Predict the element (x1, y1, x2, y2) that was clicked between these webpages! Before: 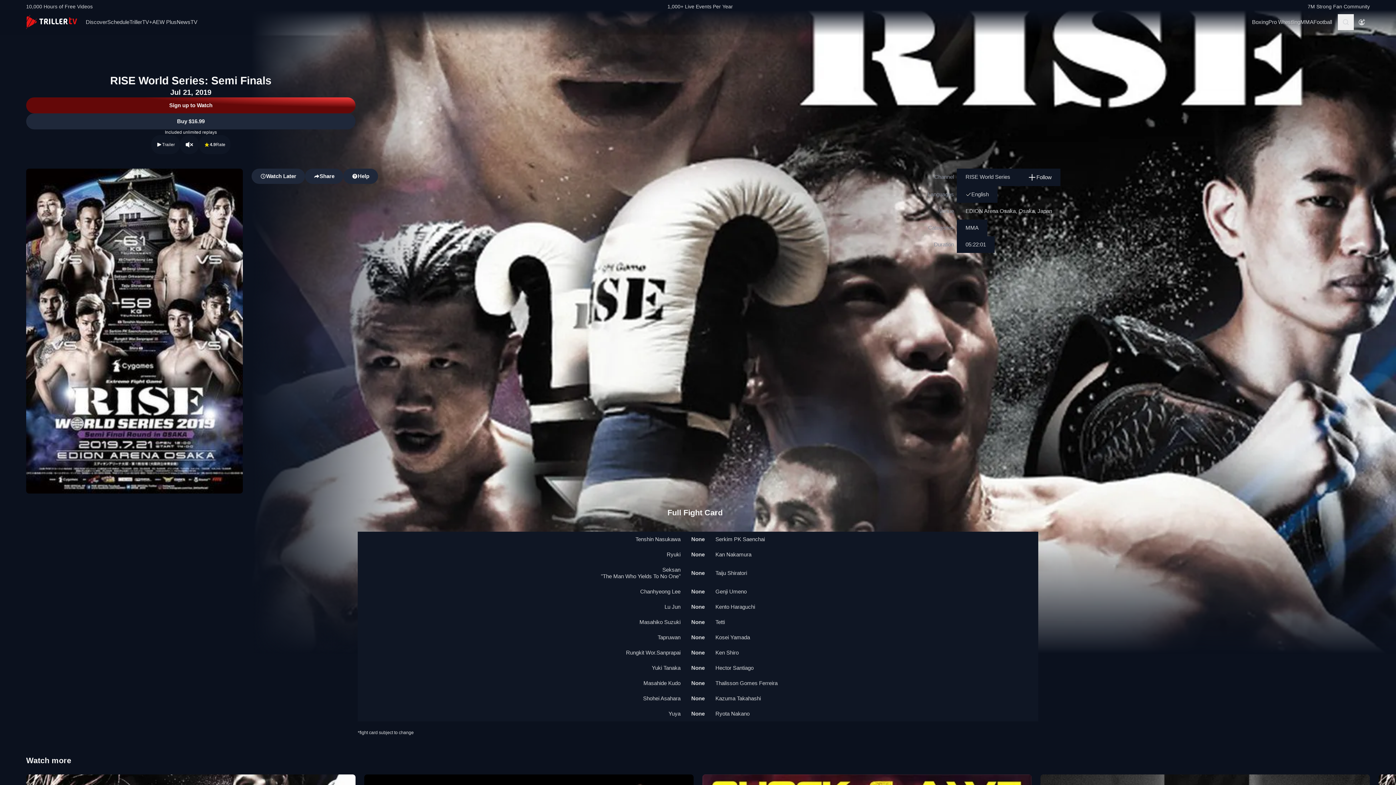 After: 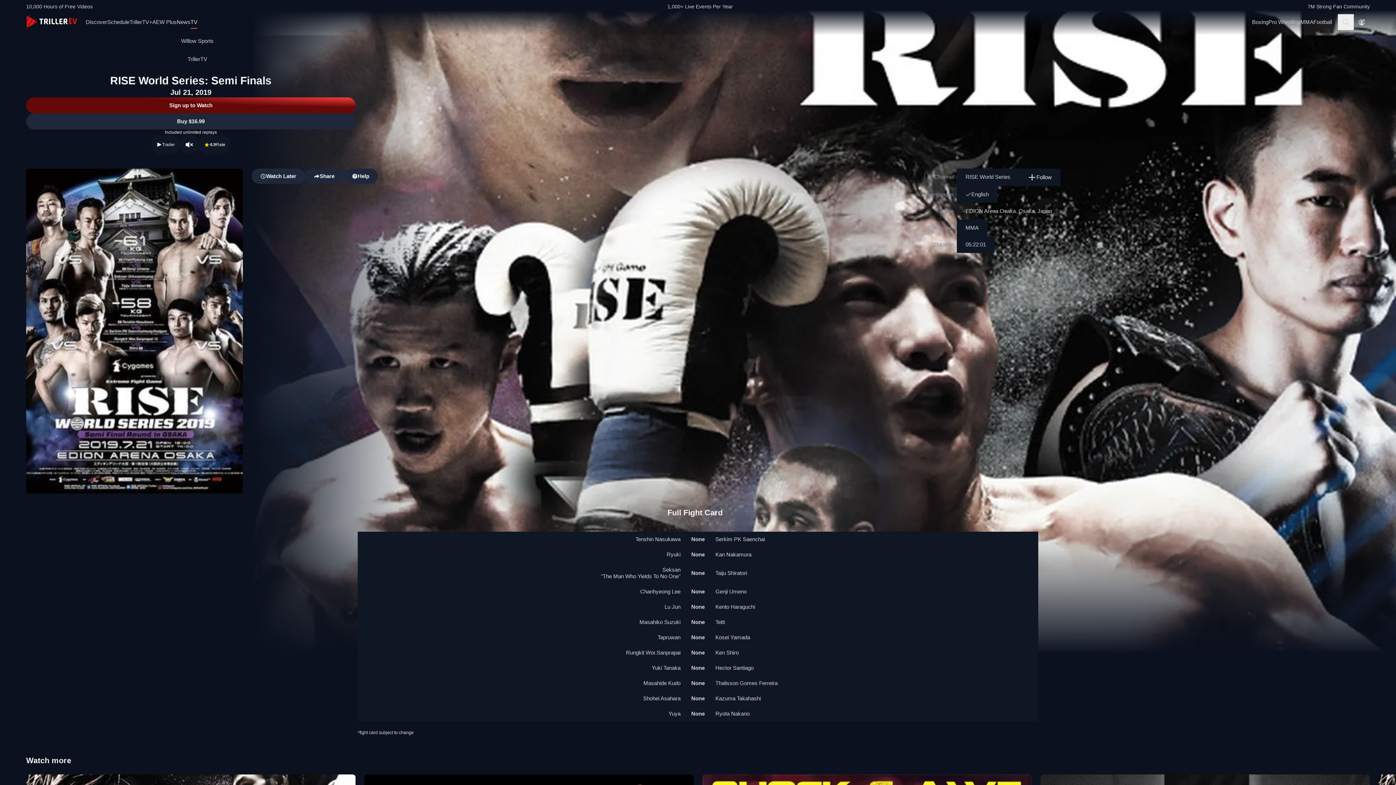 Action: label: TV bbox: (190, 15, 197, 27)